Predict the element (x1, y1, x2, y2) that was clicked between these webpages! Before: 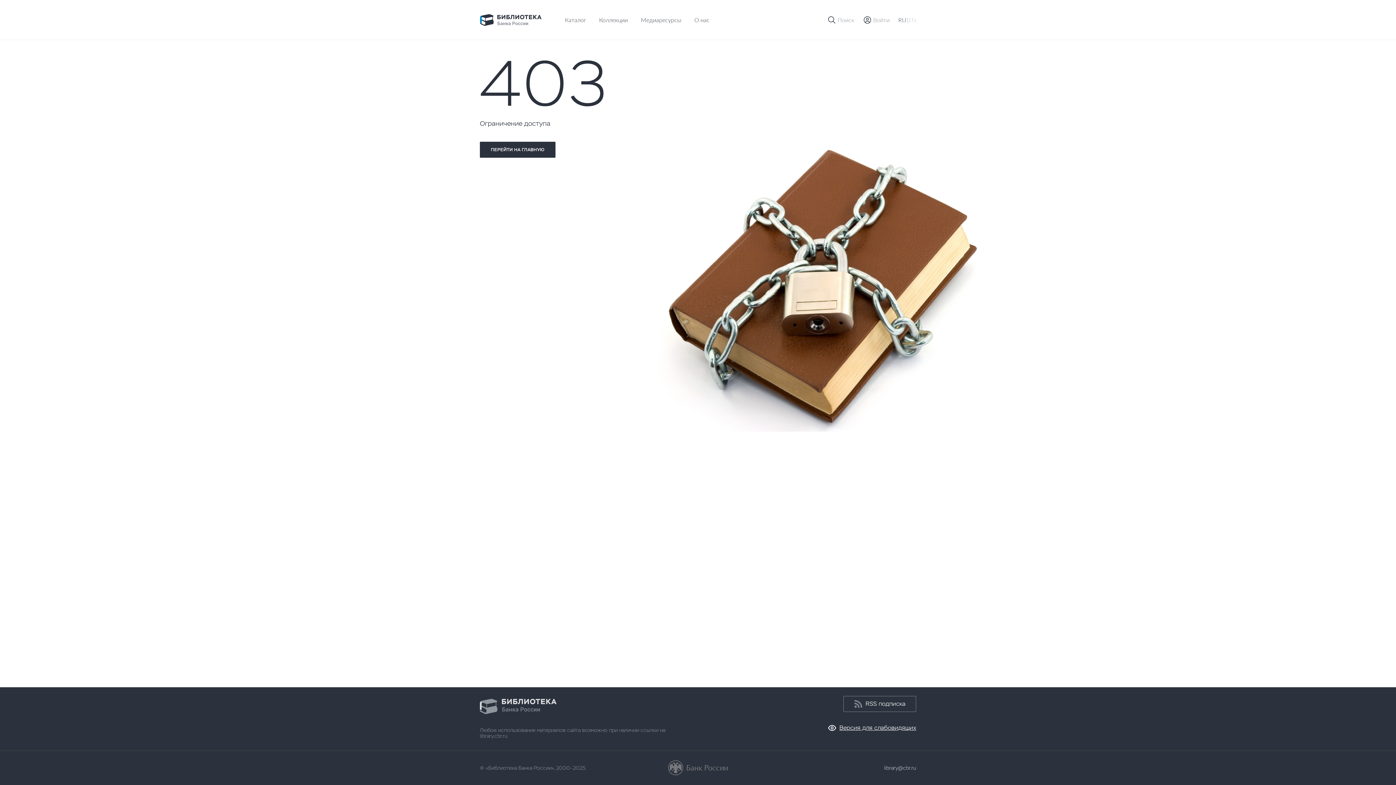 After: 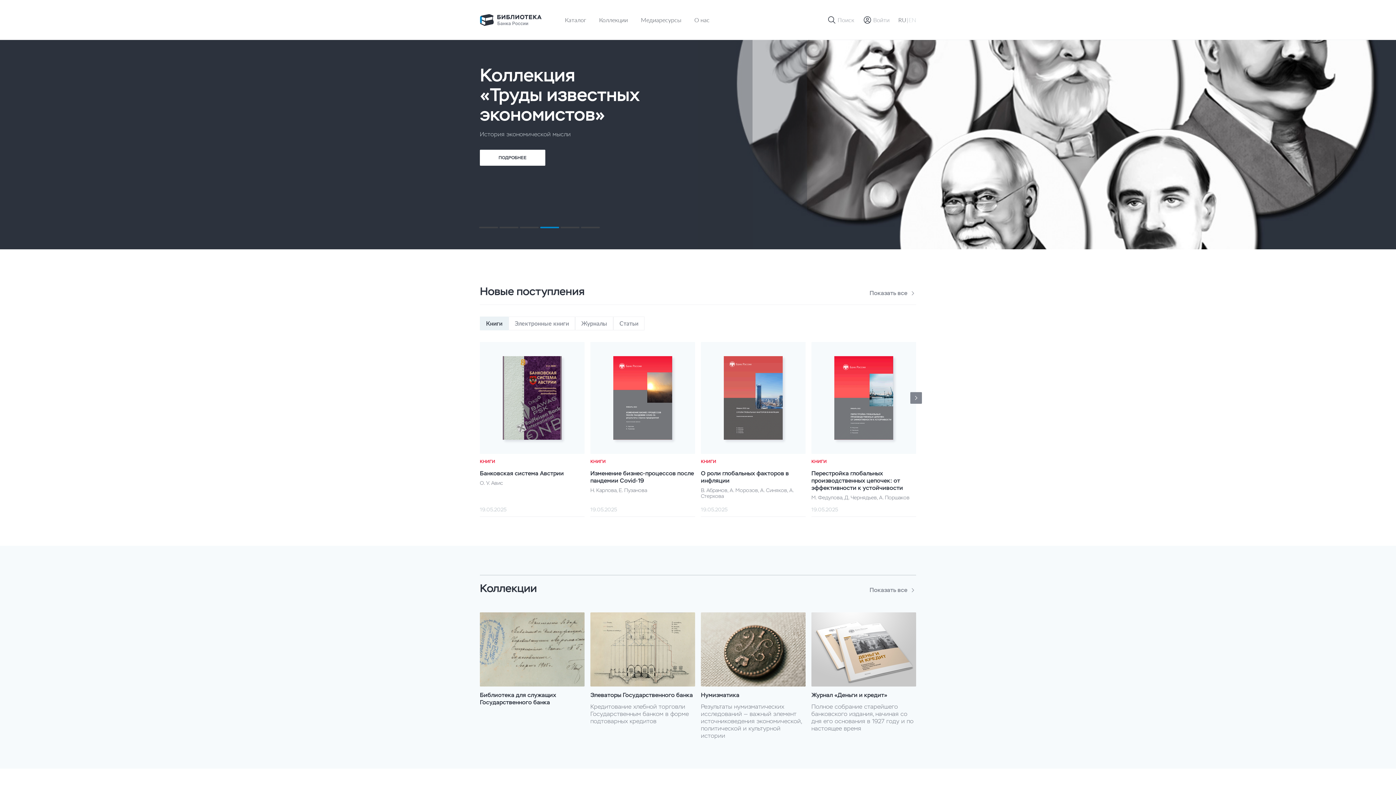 Action: bbox: (480, 699, 556, 714)